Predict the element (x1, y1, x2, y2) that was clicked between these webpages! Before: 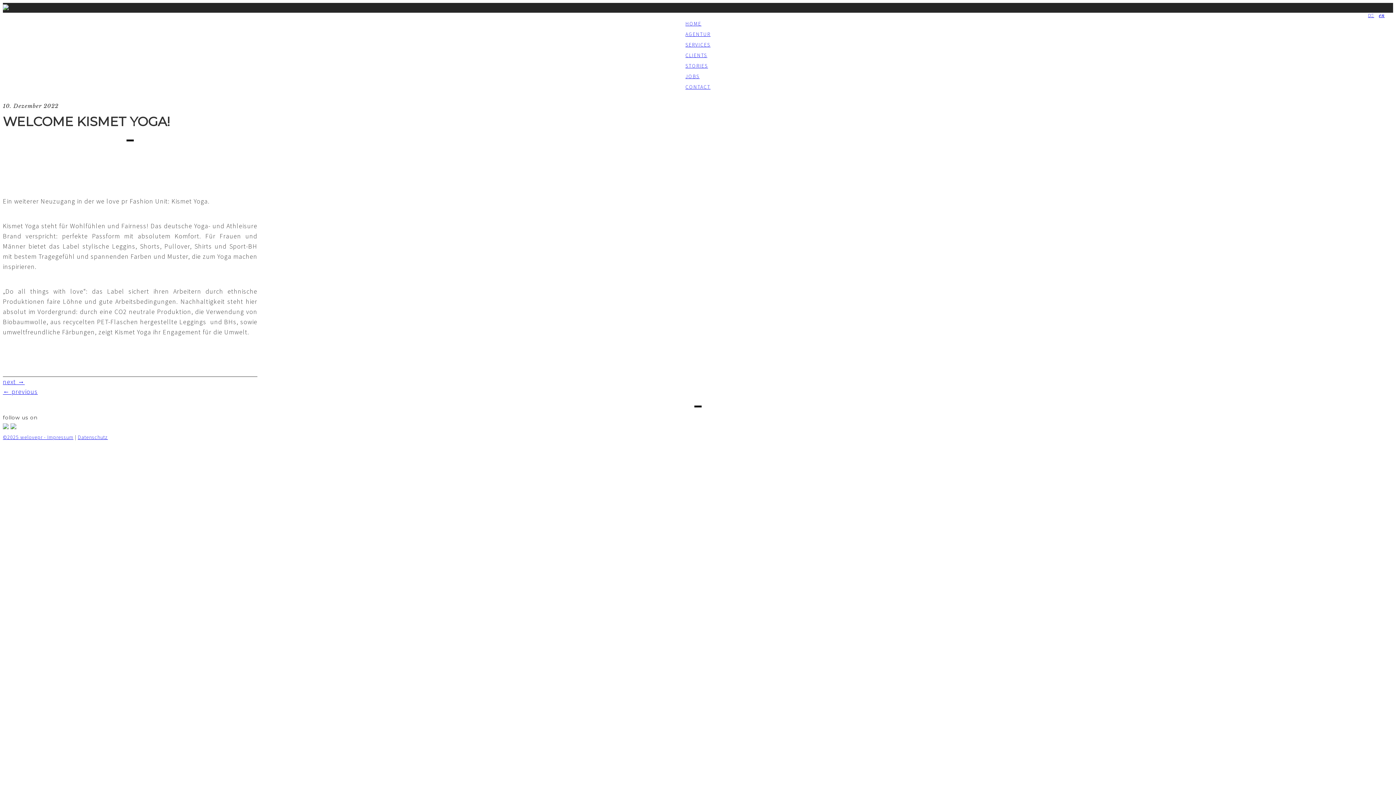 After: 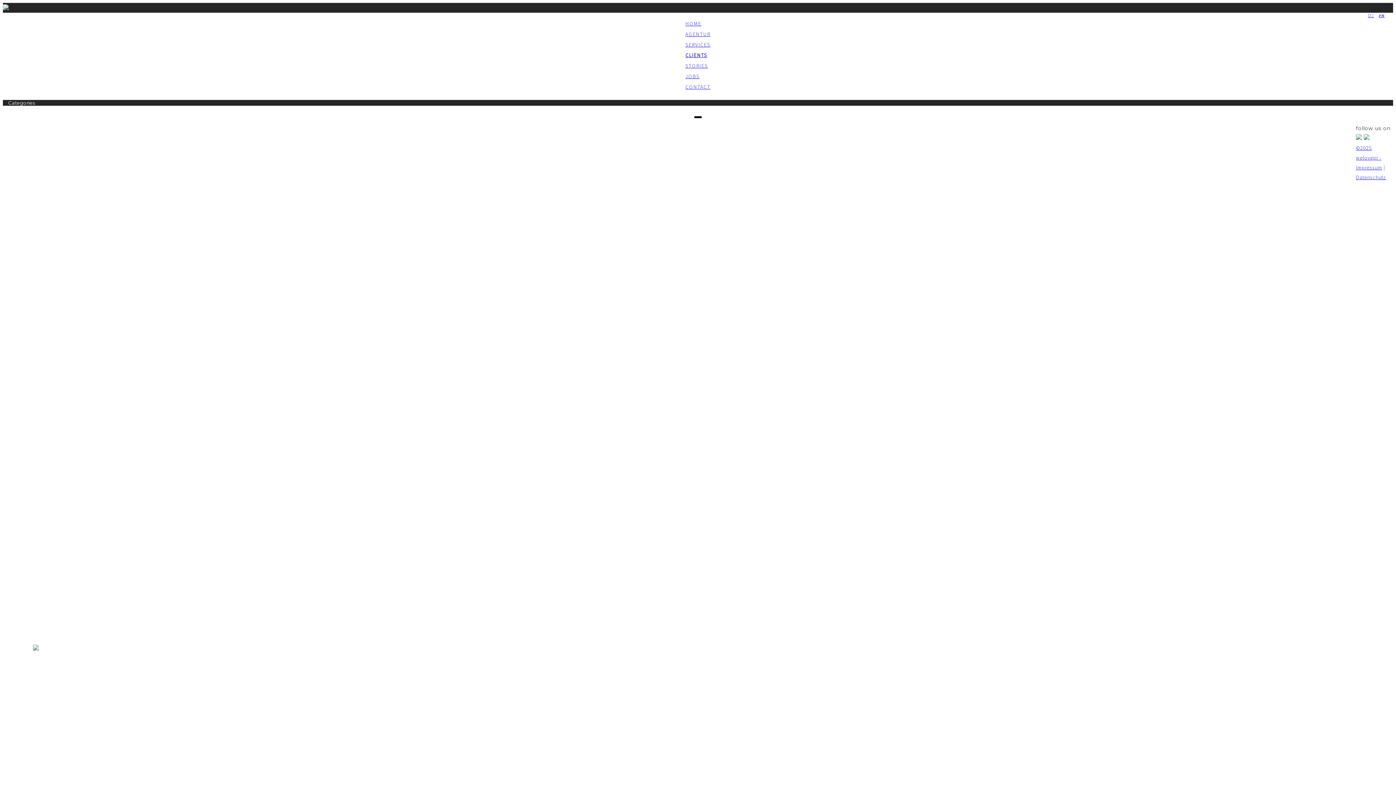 Action: label: CLIENTS bbox: (685, 50, 710, 60)